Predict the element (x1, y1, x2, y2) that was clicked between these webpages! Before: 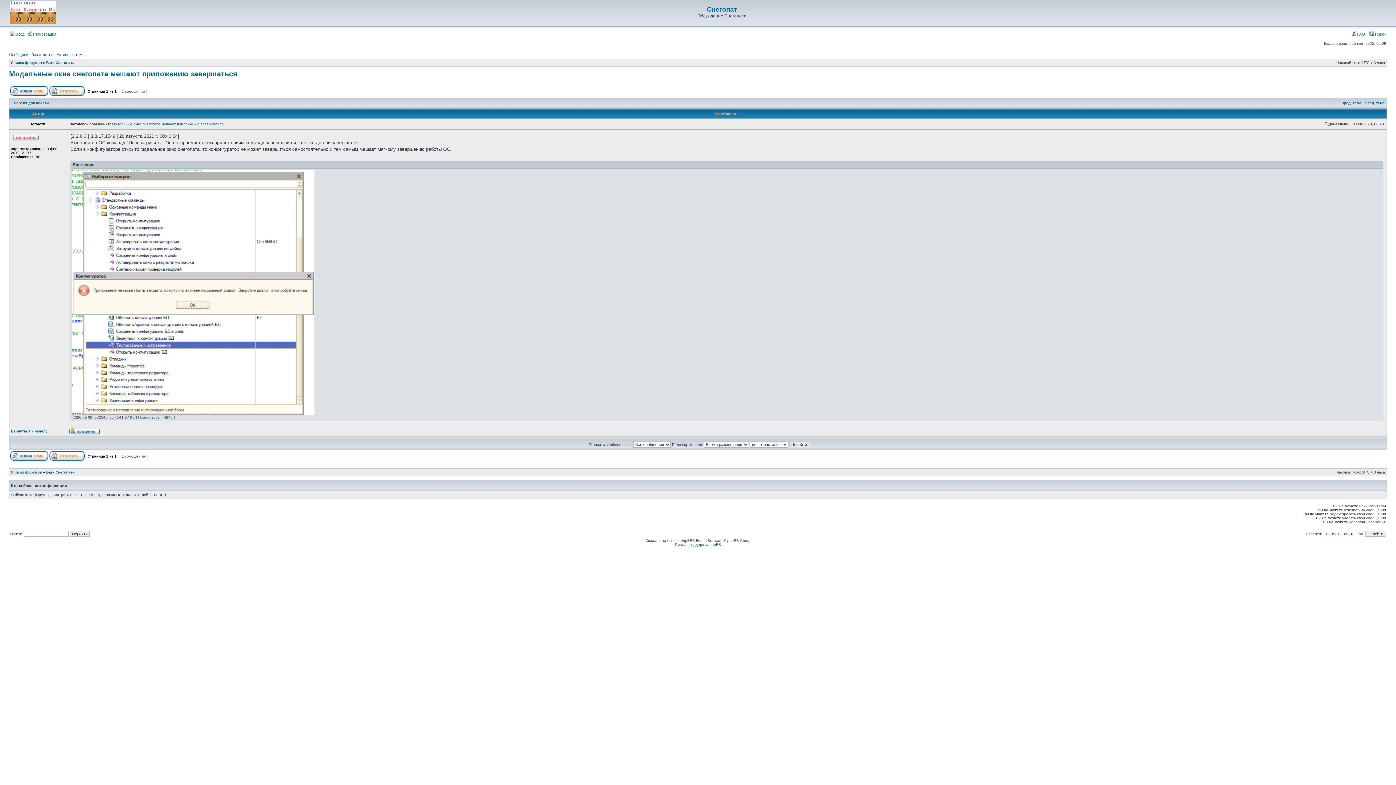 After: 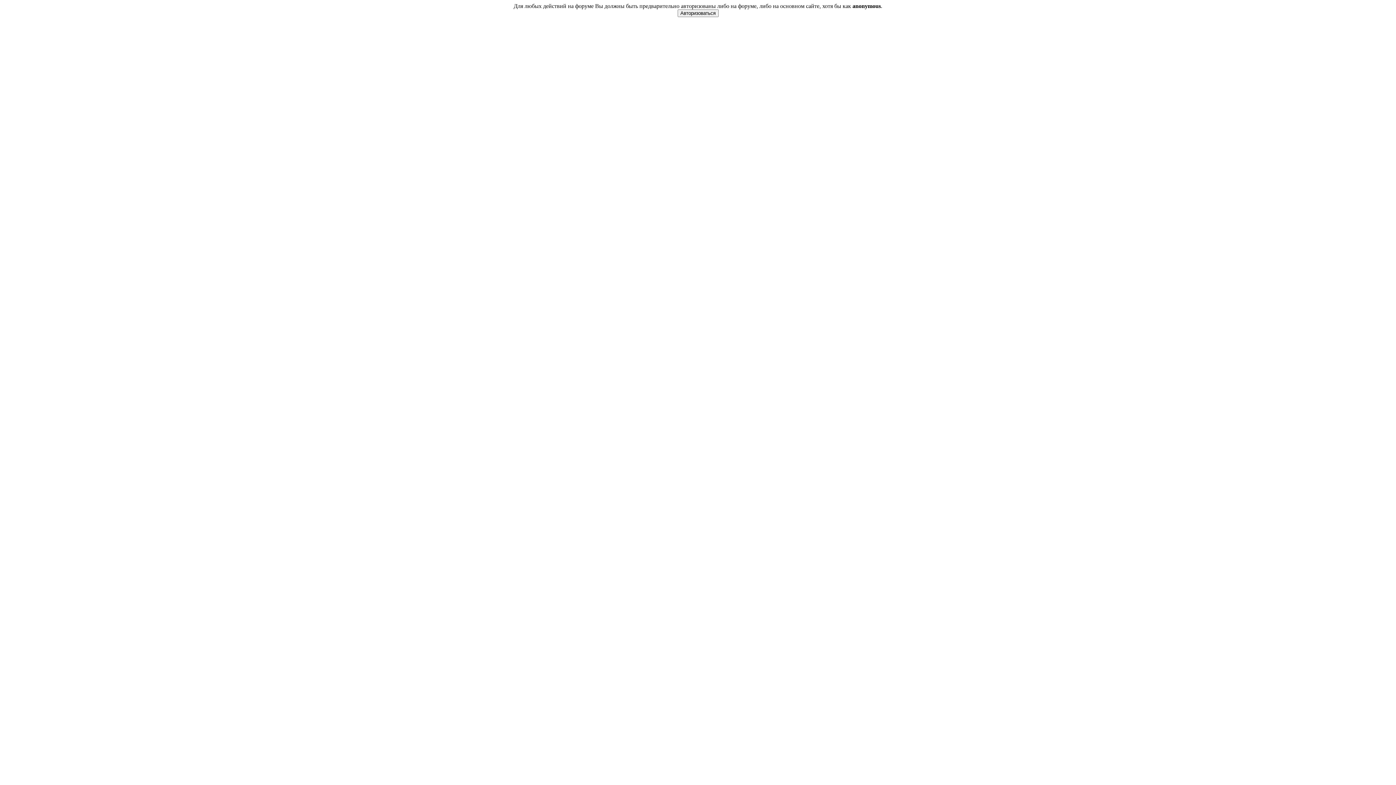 Action: bbox: (10, 92, 48, 96)